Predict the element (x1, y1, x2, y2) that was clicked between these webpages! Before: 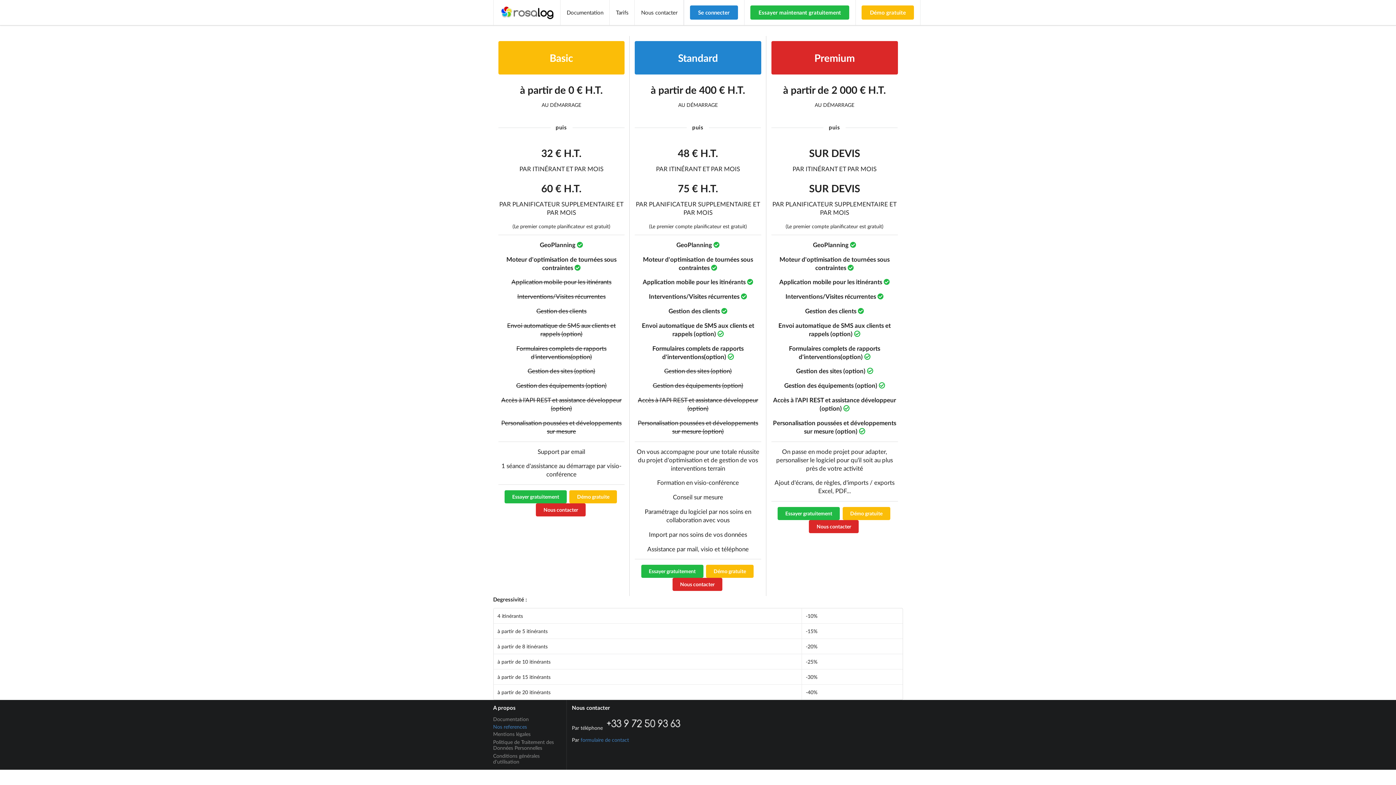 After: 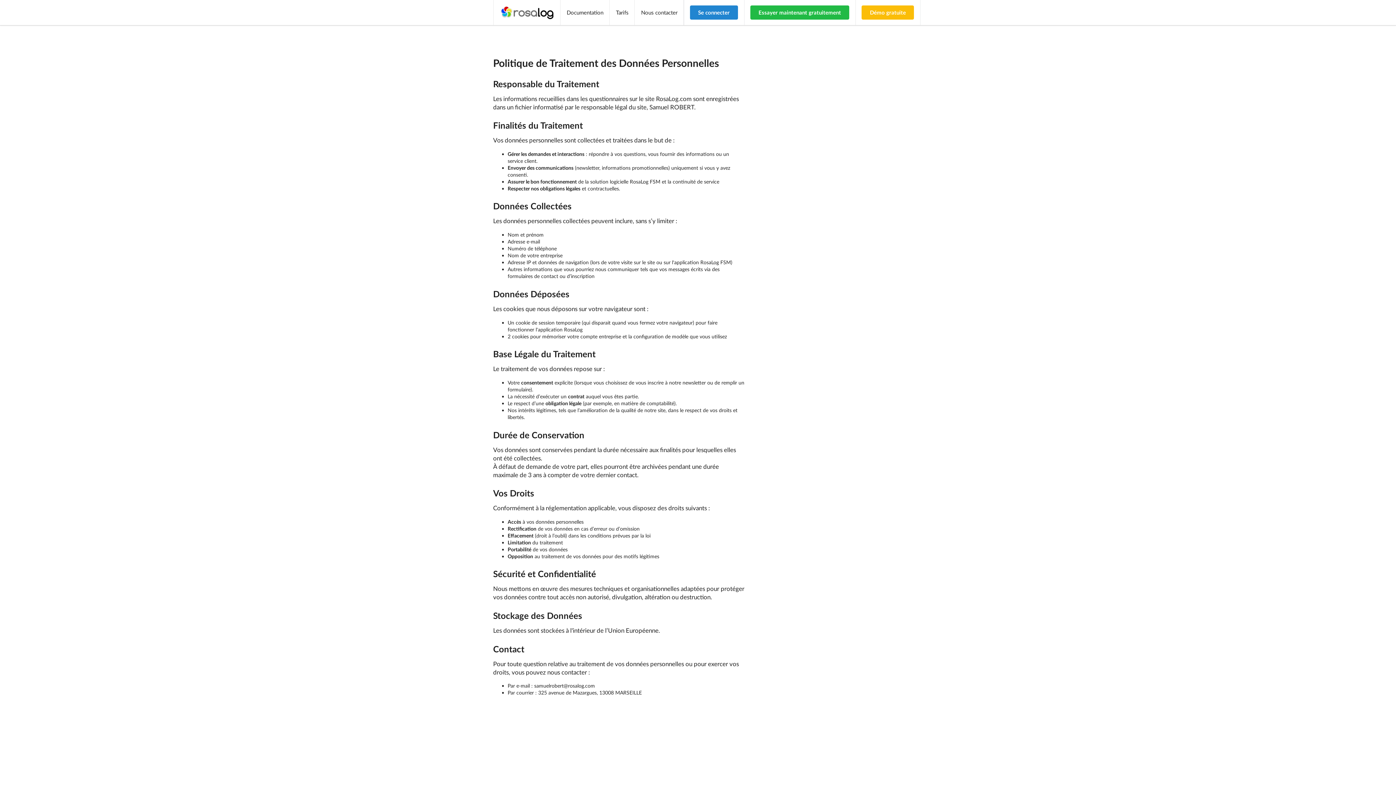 Action: bbox: (493, 738, 561, 752) label: Politique de Traitement des Données Personnelles